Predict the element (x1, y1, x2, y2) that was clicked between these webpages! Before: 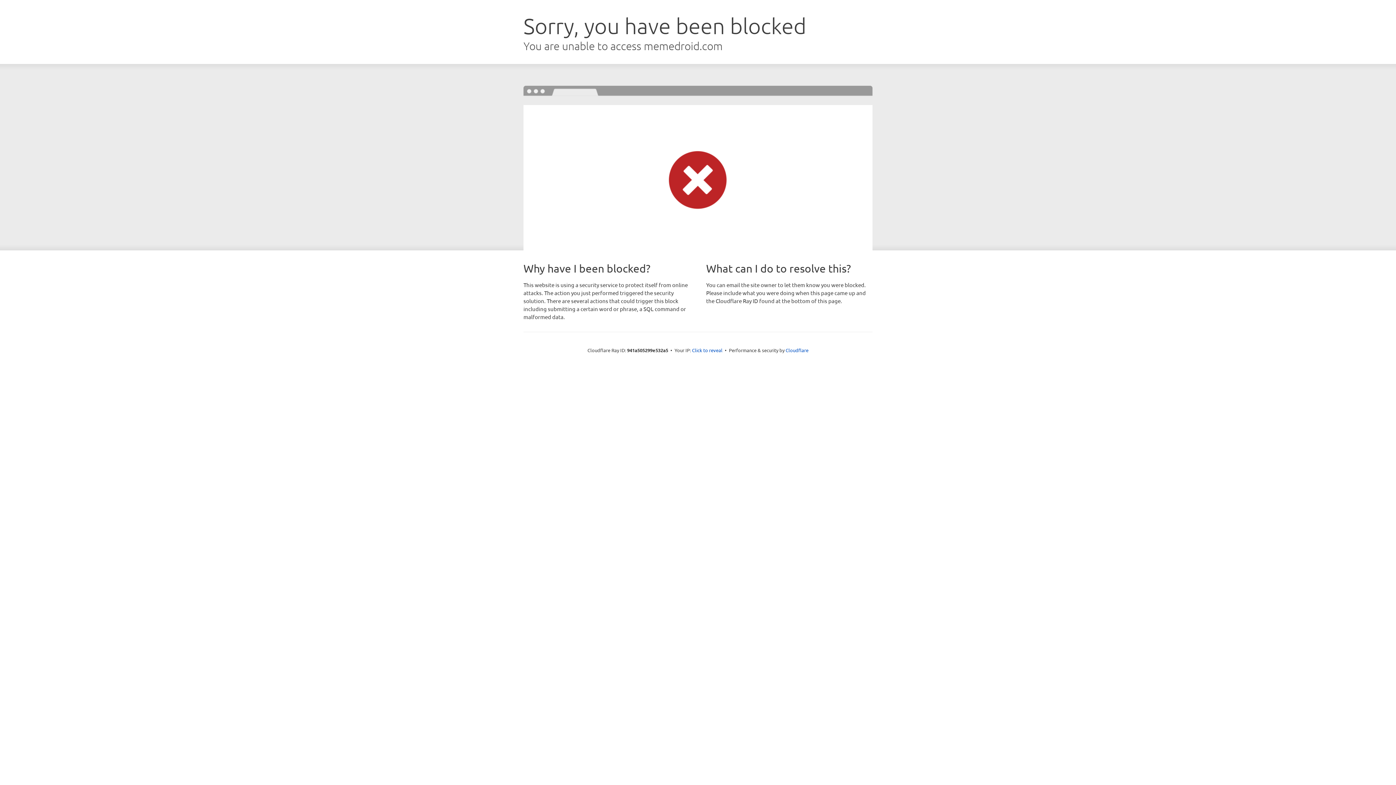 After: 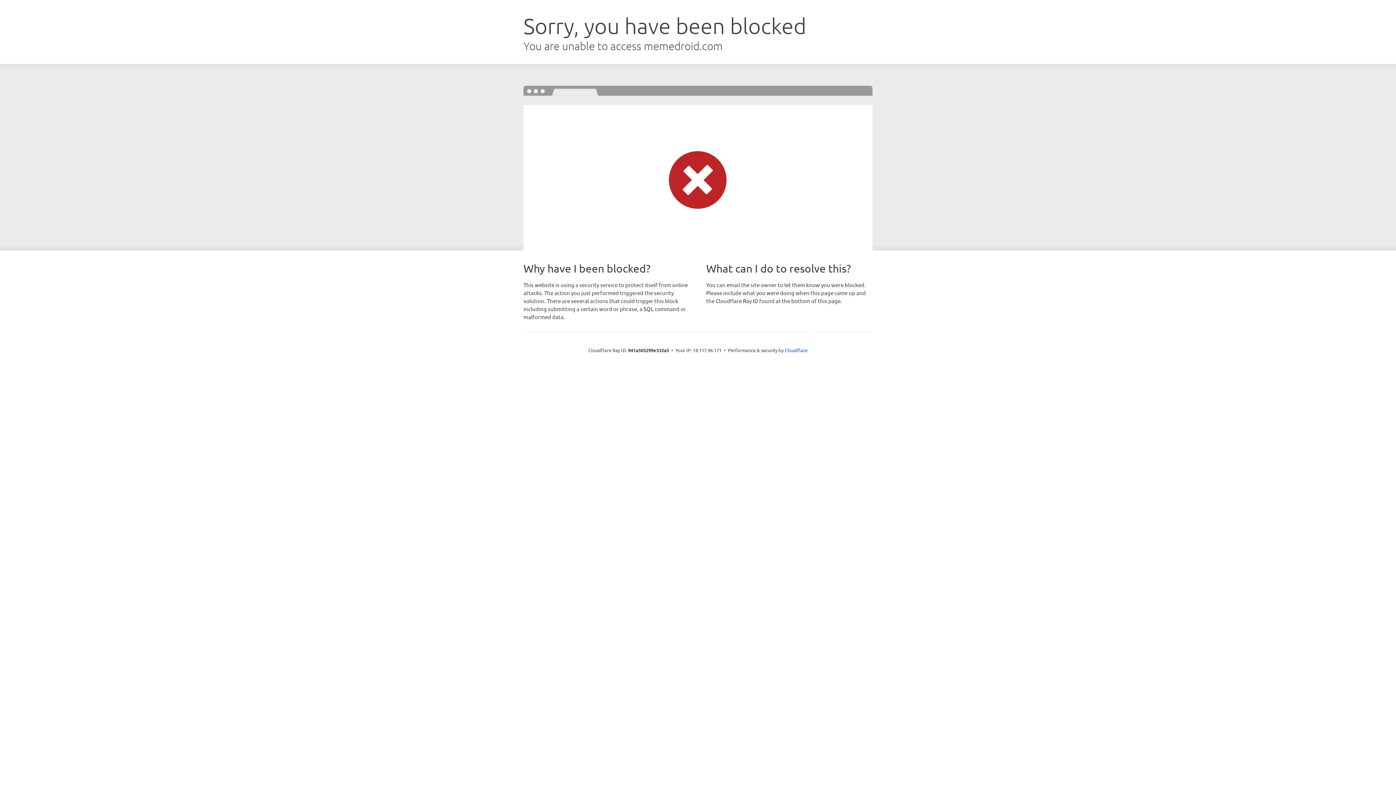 Action: bbox: (692, 346, 722, 353) label: Click to reveal